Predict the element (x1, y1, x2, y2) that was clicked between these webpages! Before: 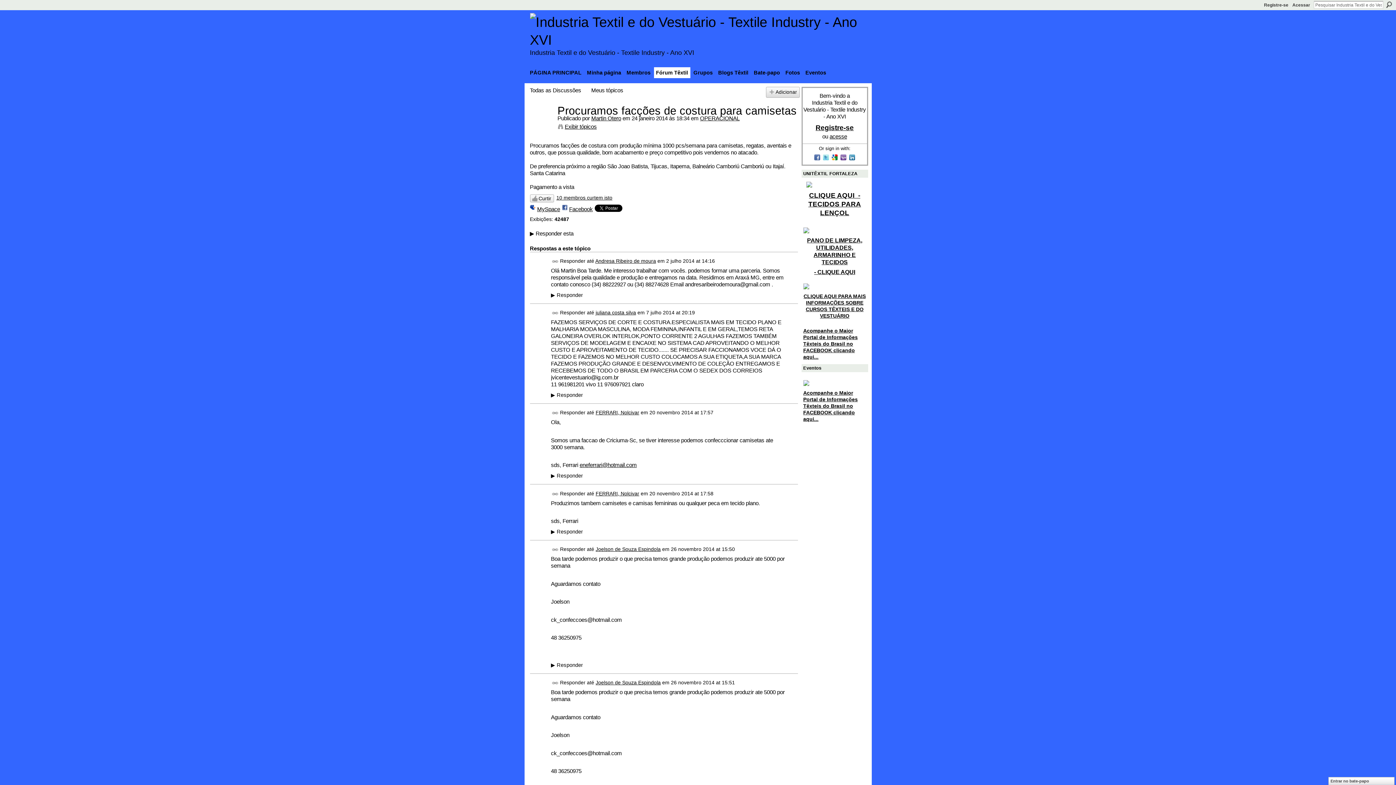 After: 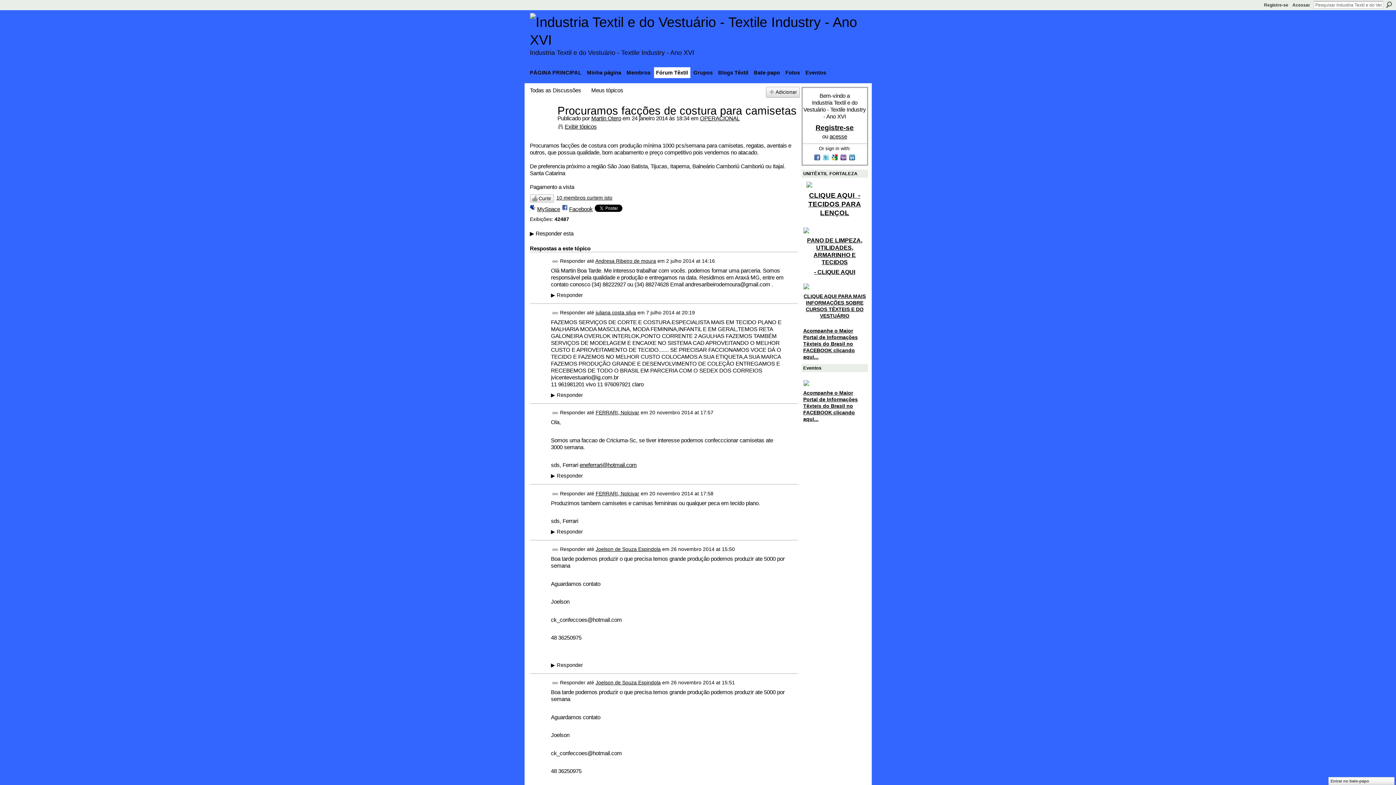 Action: label: Permalink bbox: (551, 680, 558, 686)